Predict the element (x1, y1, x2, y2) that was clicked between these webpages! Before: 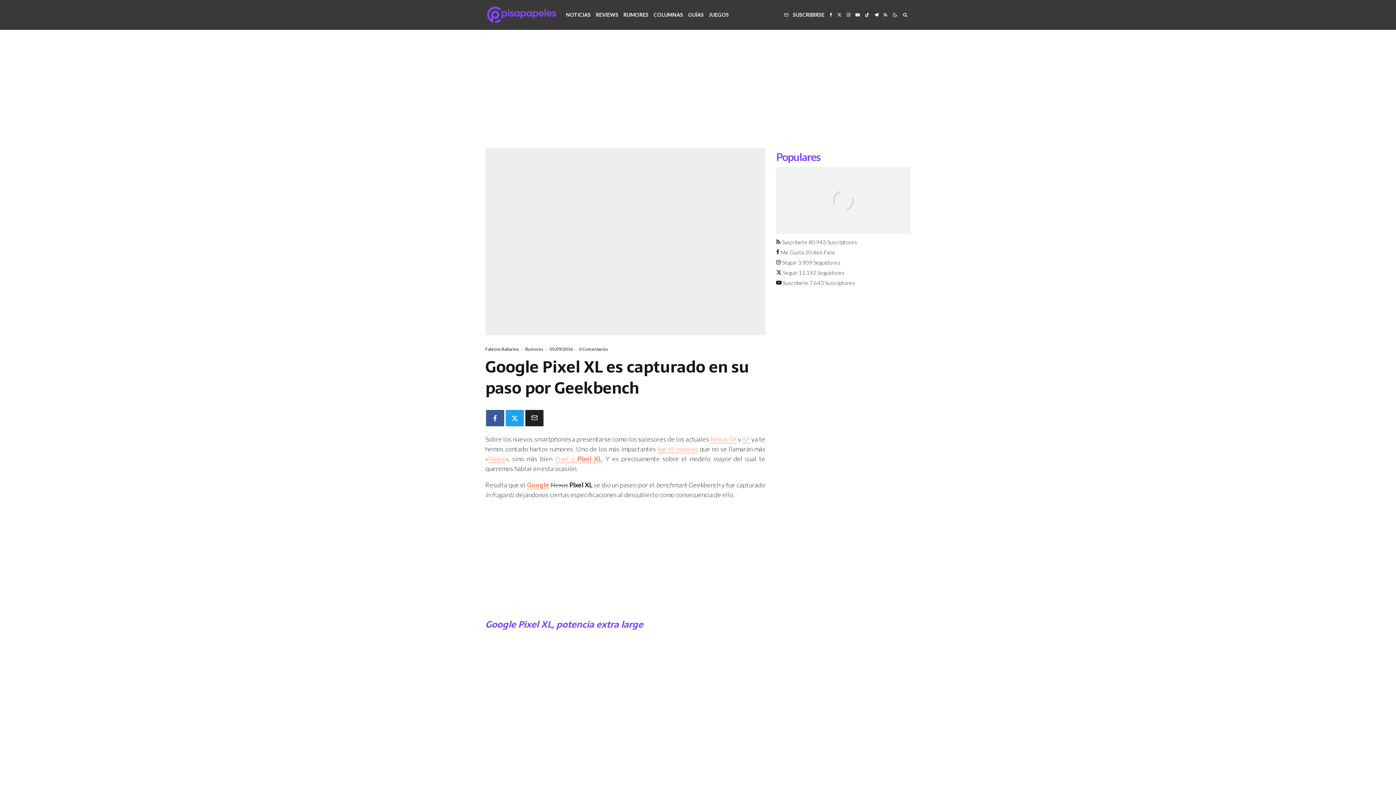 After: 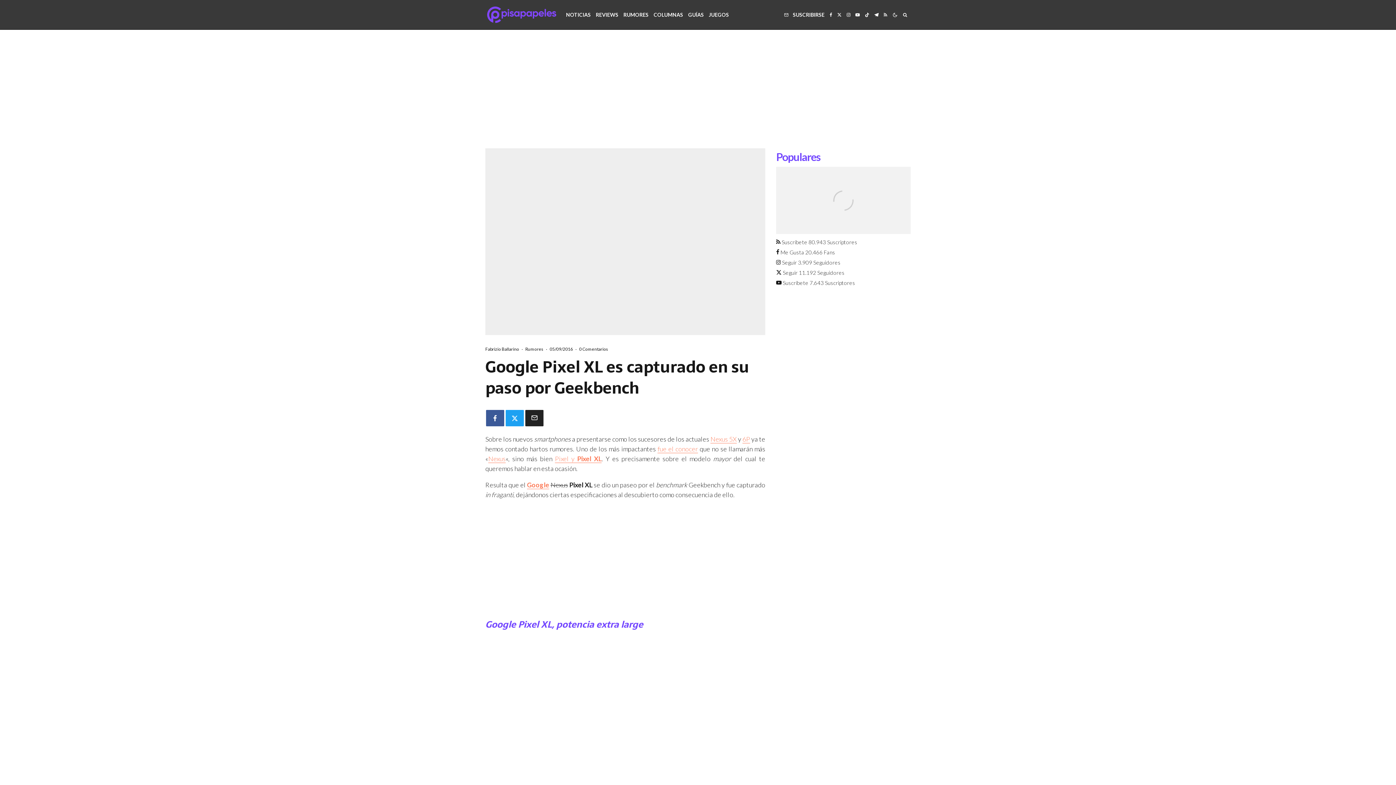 Action: label:  Seguir 11.192 Seguidores bbox: (776, 269, 844, 276)